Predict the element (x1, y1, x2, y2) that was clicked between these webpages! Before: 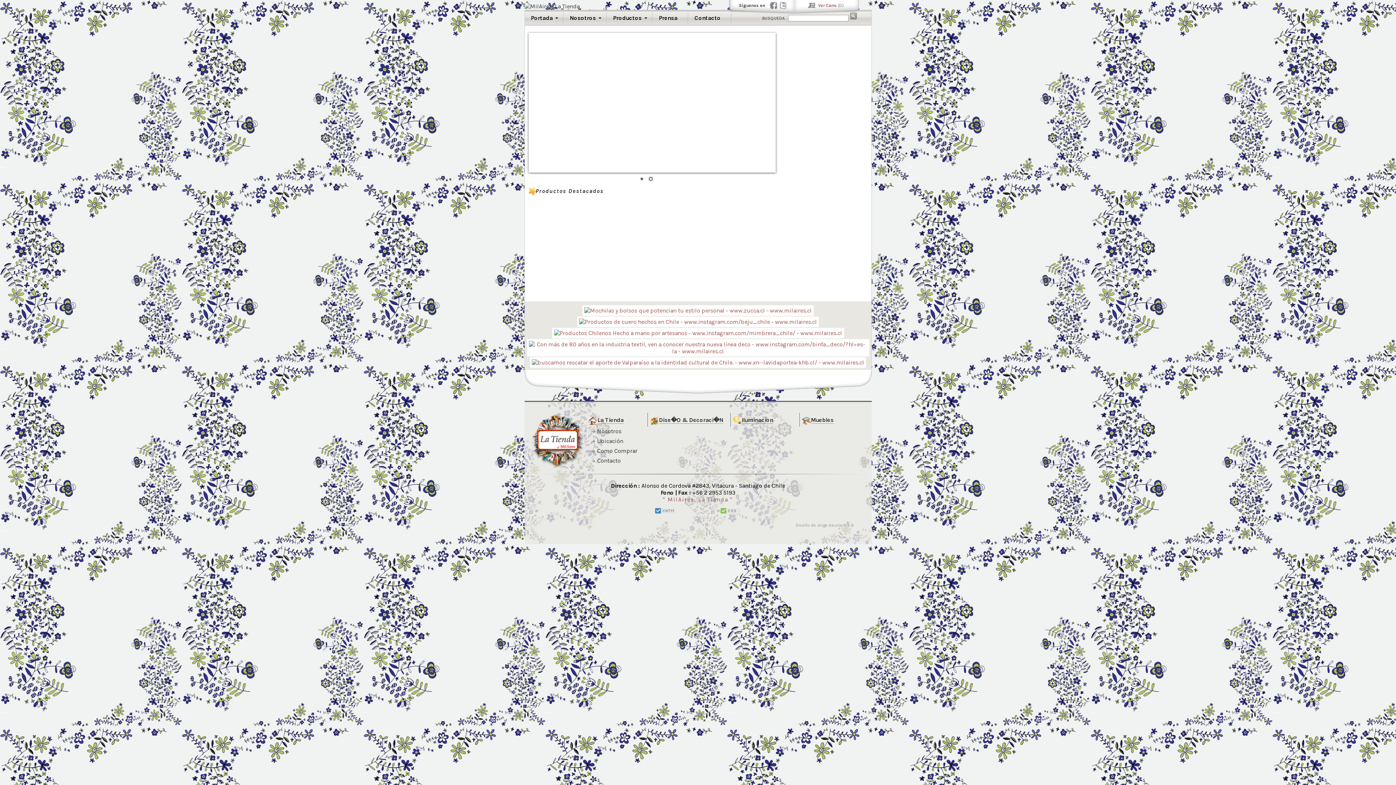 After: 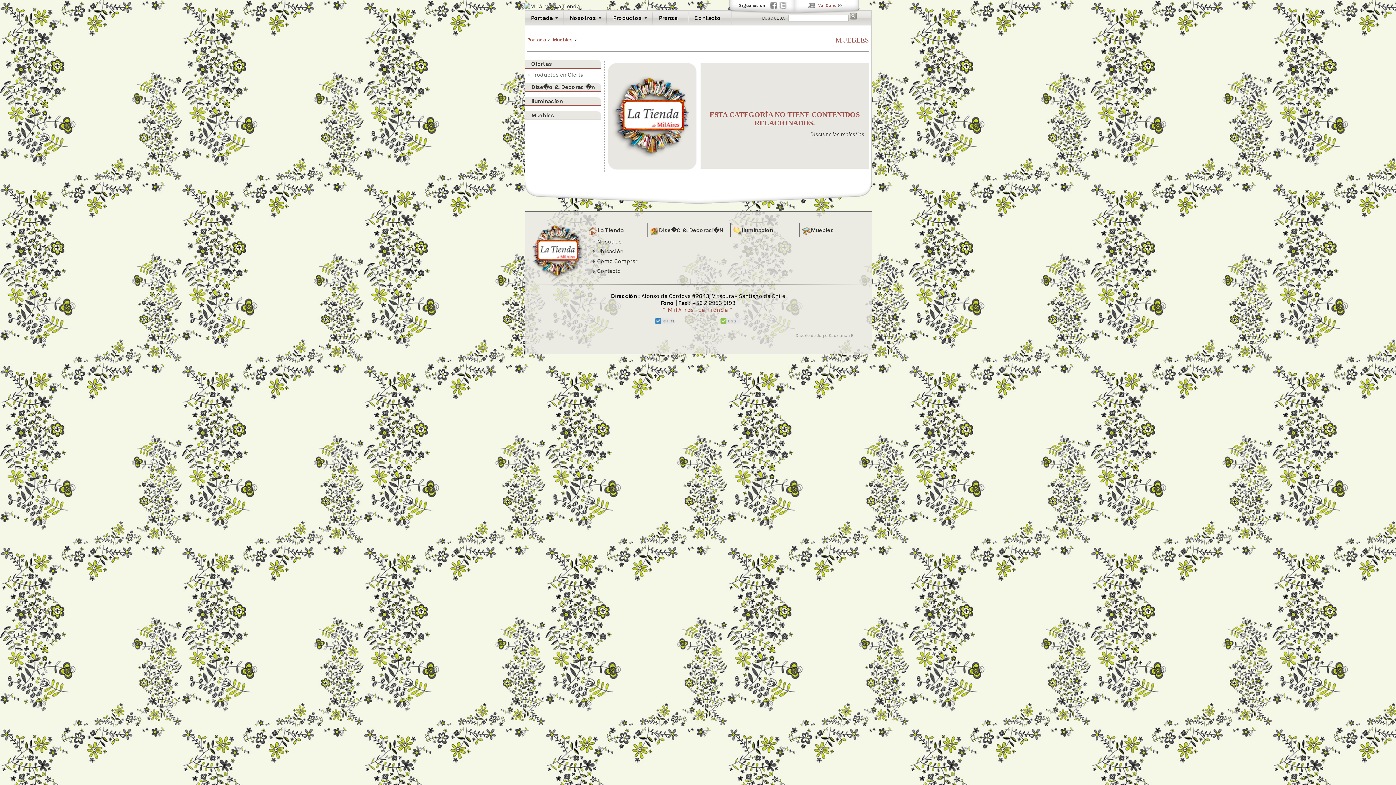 Action: label: Muebles bbox: (811, 416, 834, 424)